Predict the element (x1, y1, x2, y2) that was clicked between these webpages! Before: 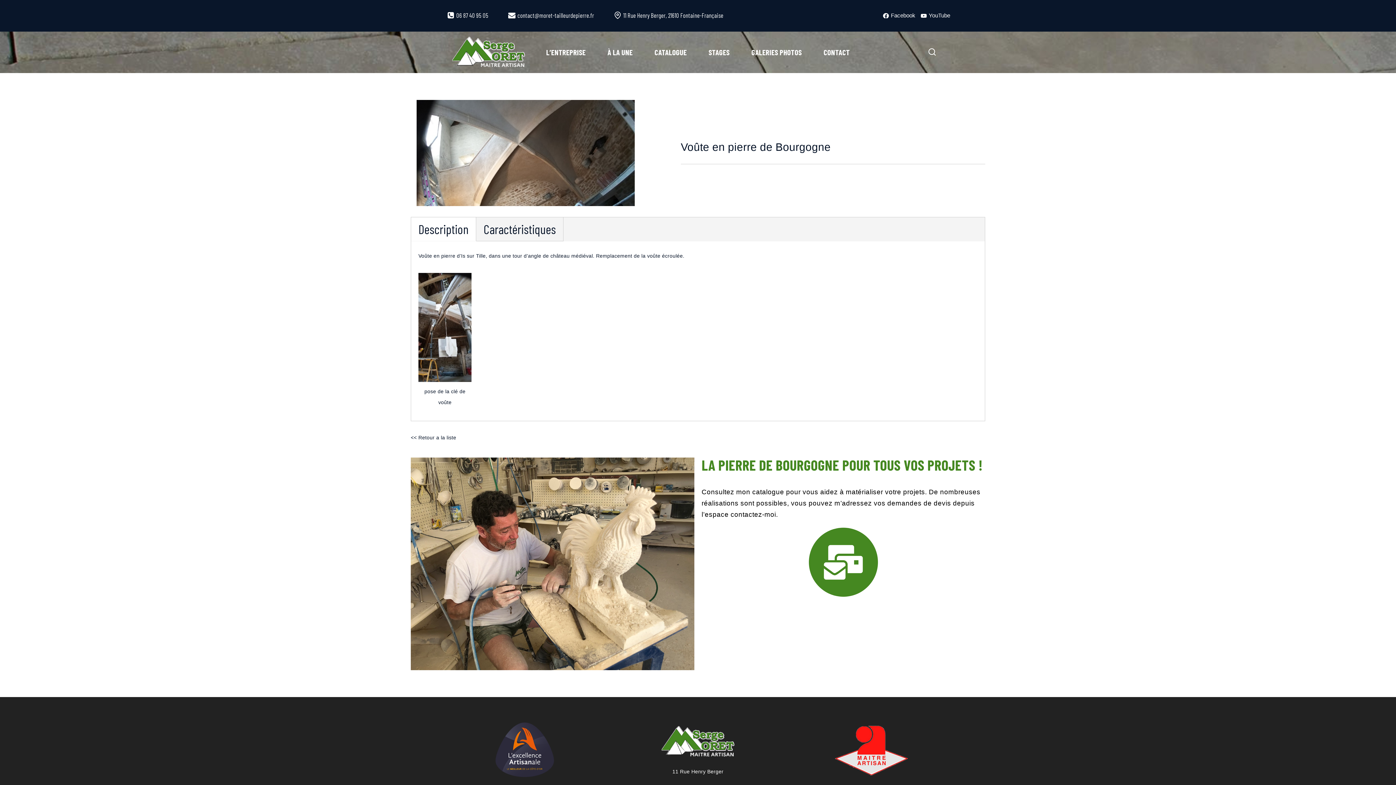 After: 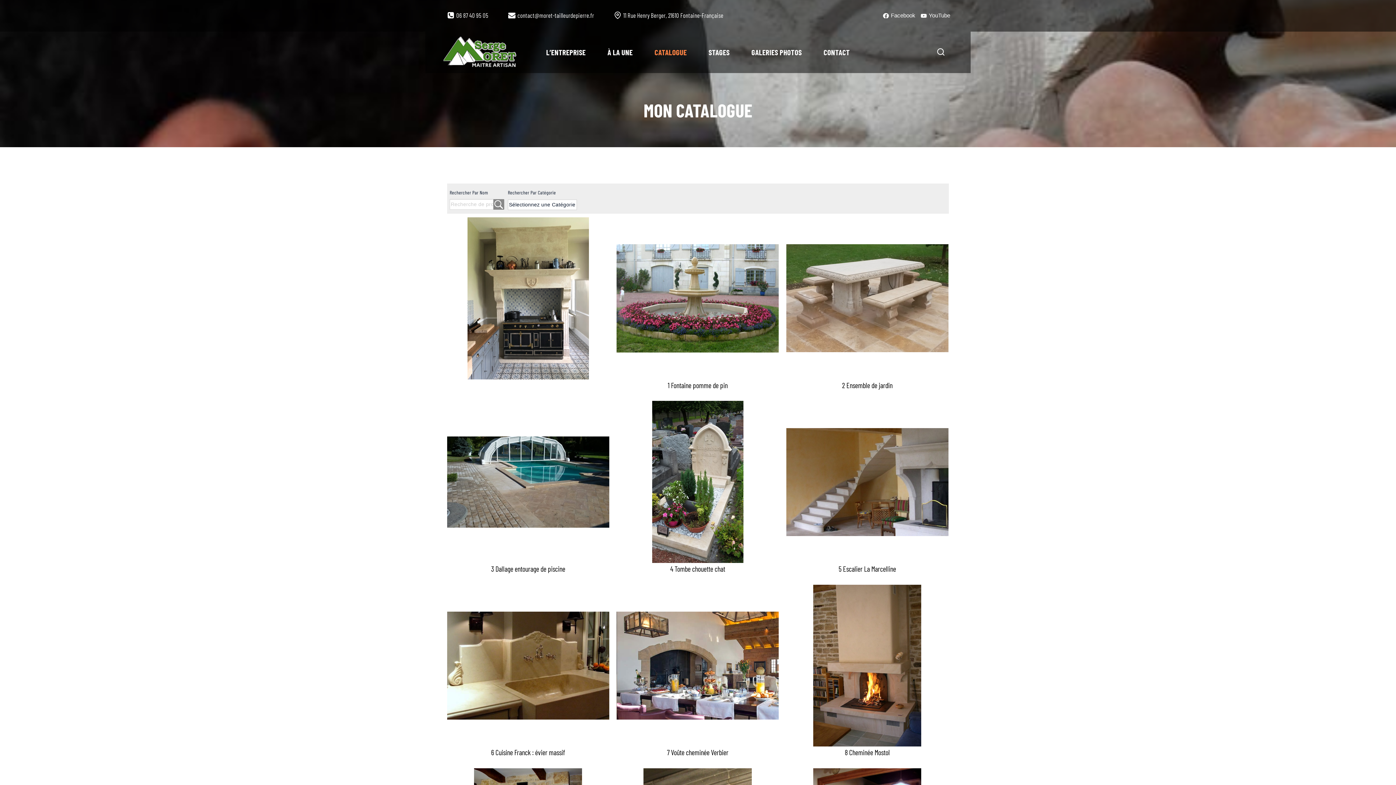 Action: label: CATALOGUE bbox: (643, 31, 697, 73)